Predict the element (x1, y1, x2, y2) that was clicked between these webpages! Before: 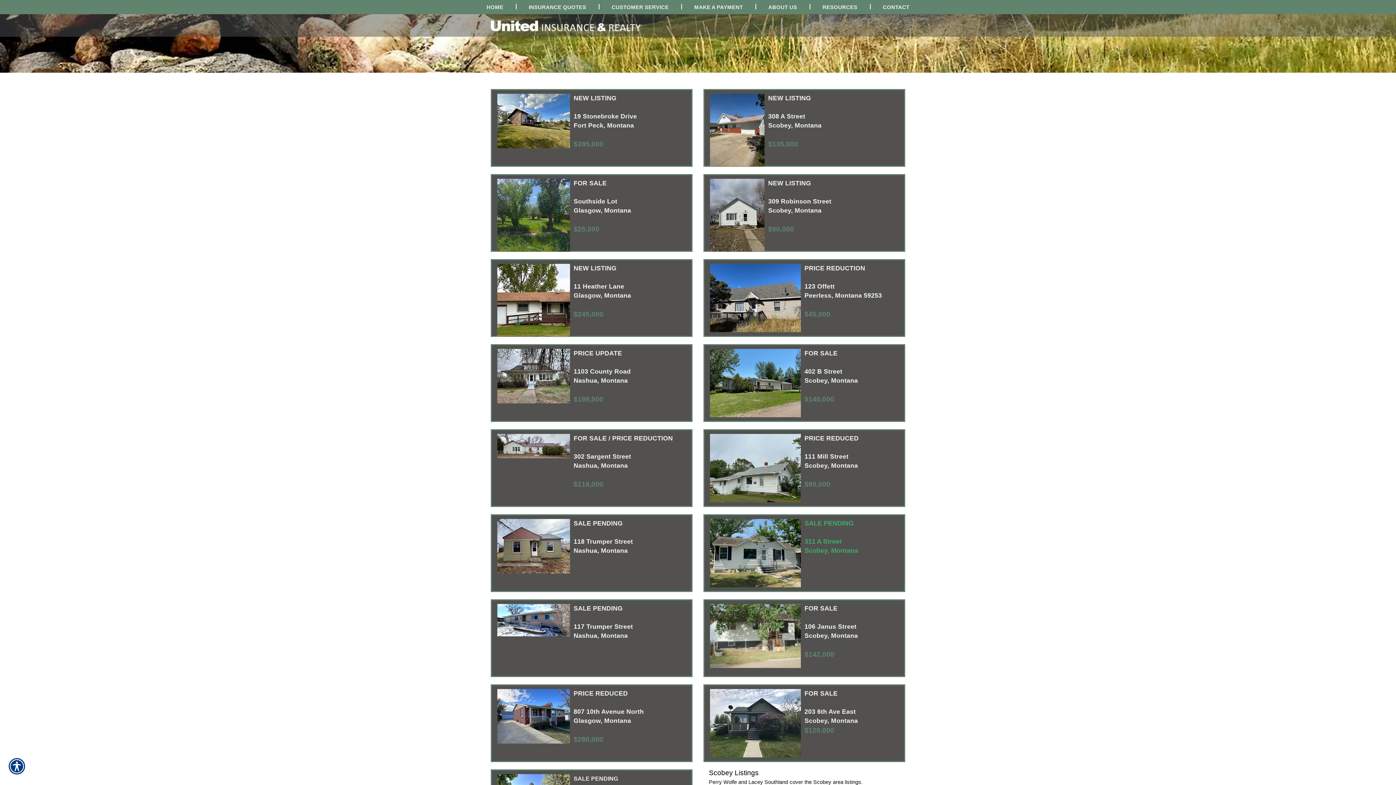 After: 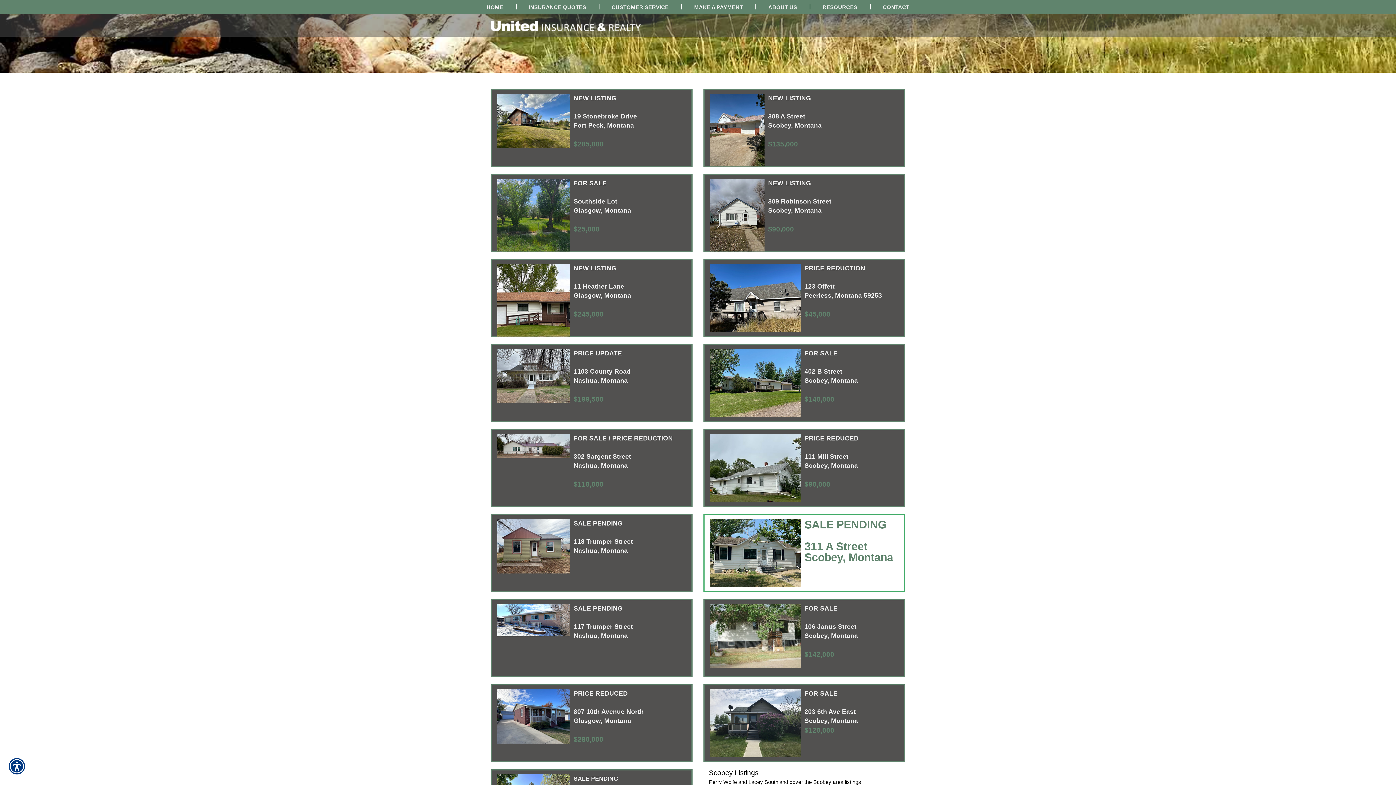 Action: bbox: (710, 519, 804, 587)